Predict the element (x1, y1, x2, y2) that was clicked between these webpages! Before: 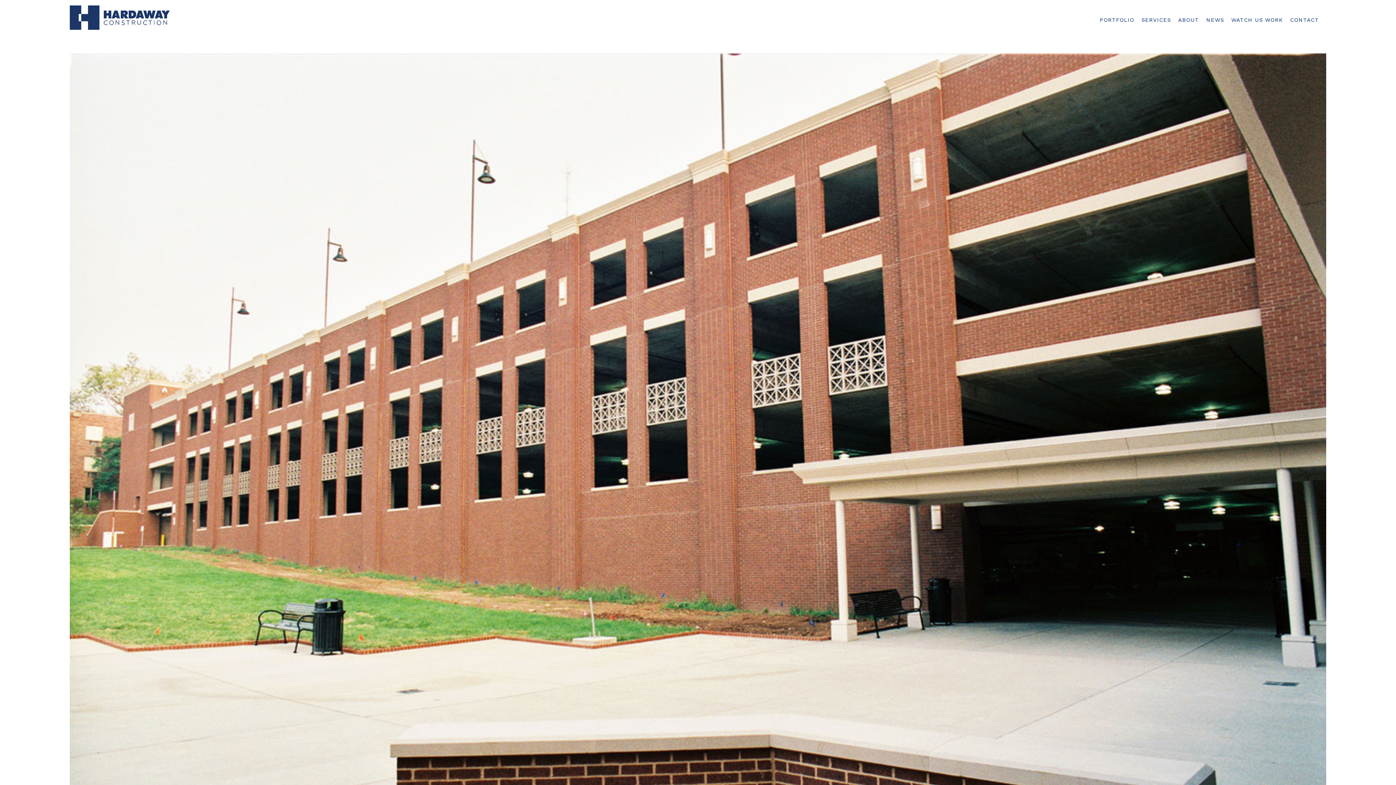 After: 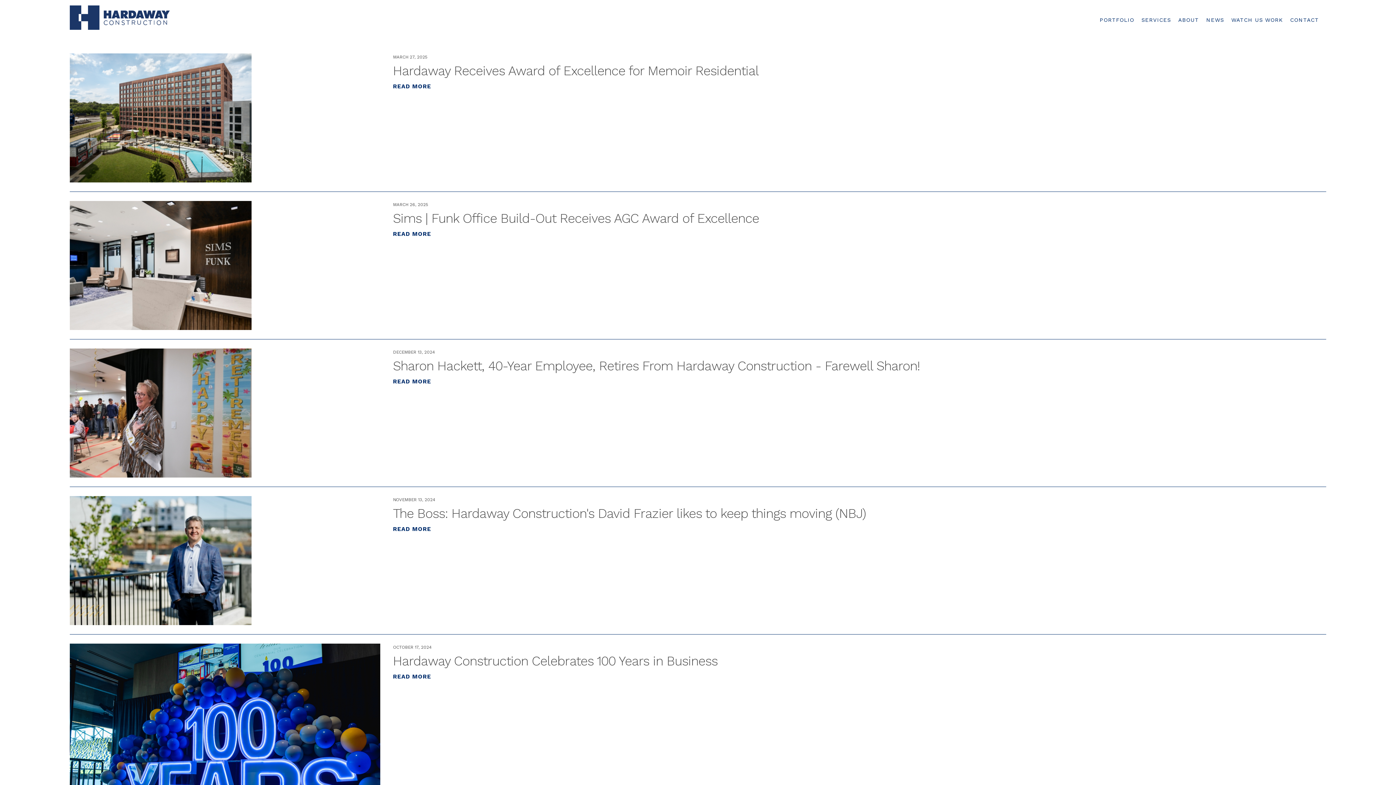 Action: label: NEWS bbox: (1206, 16, 1224, 23)